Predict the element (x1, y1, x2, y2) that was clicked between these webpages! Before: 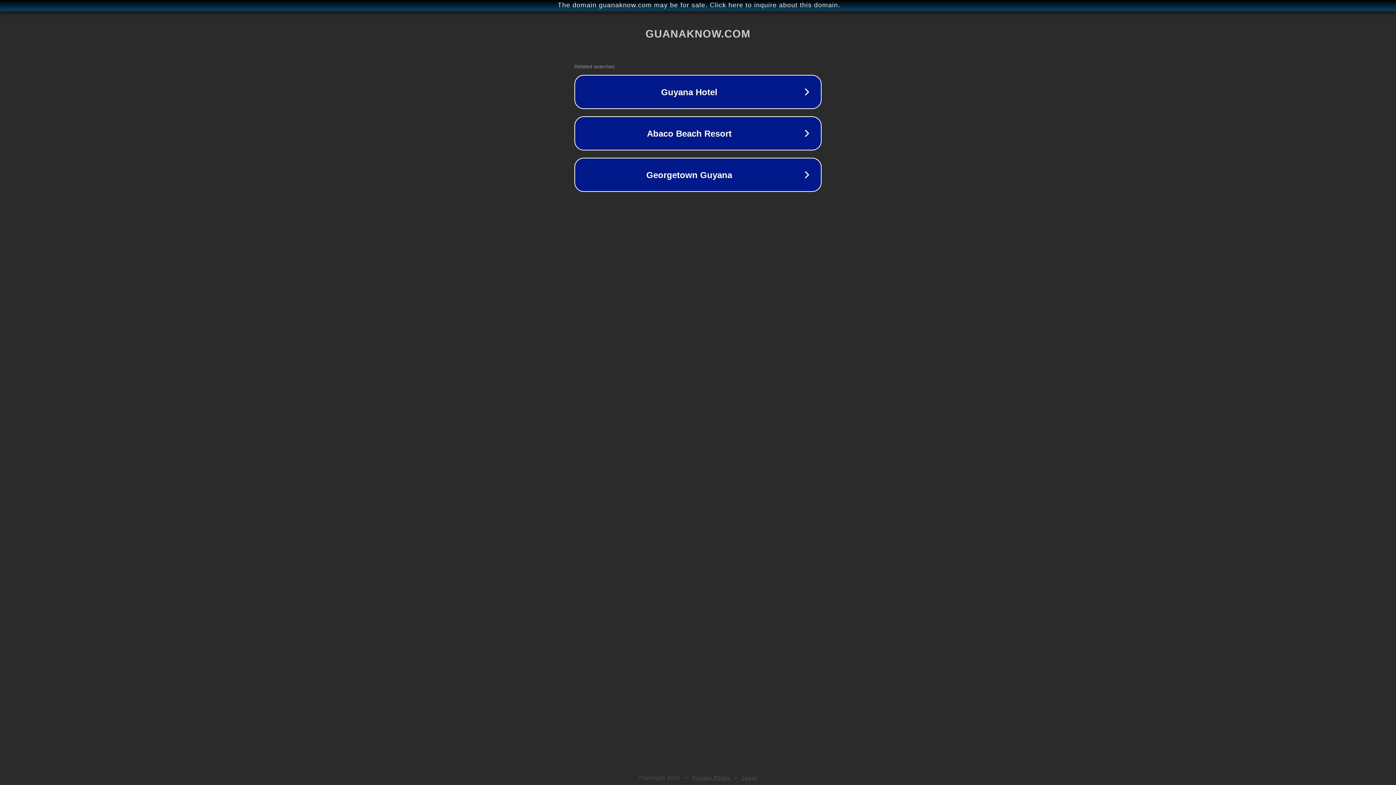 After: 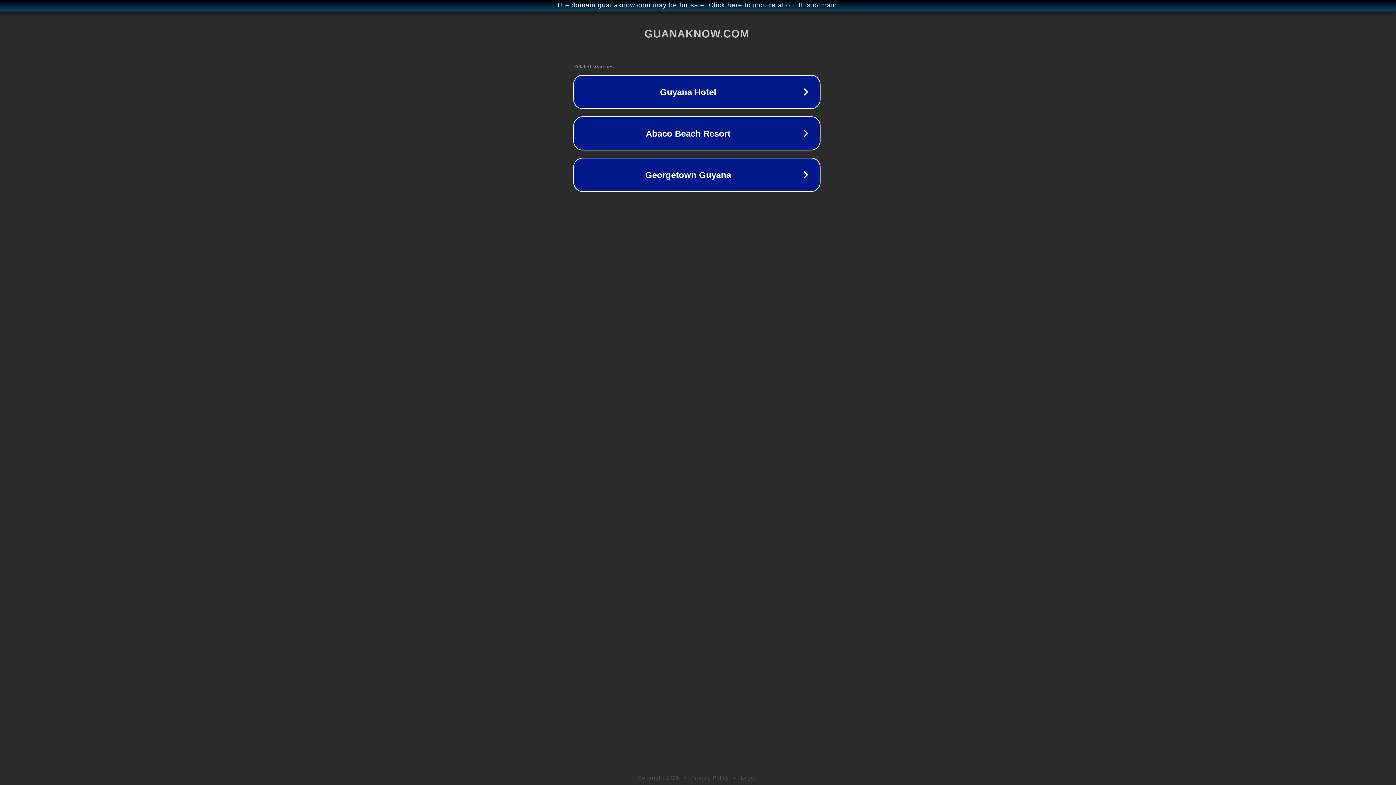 Action: bbox: (1, 1, 1397, 9) label: The domain guanaknow.com may be for sale. Click here to inquire about this domain.